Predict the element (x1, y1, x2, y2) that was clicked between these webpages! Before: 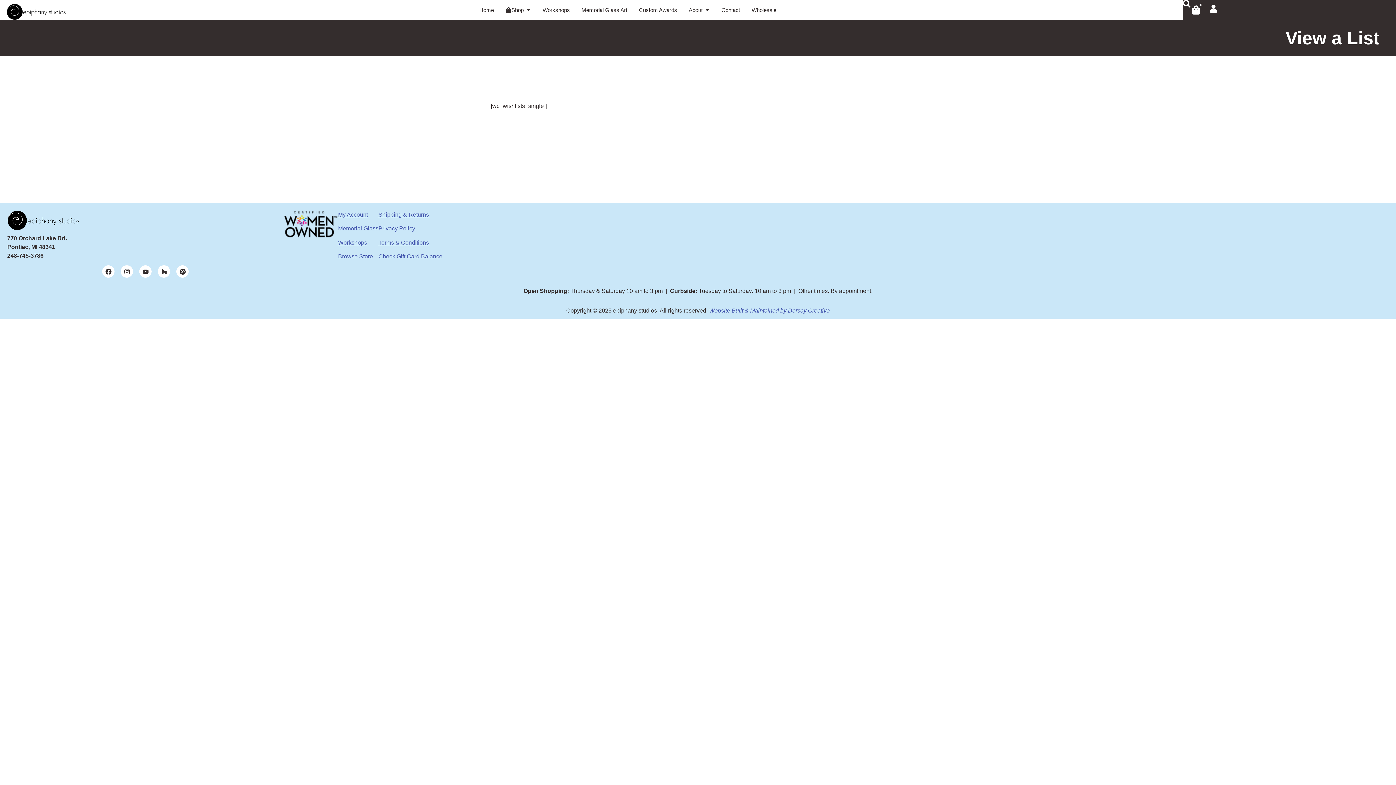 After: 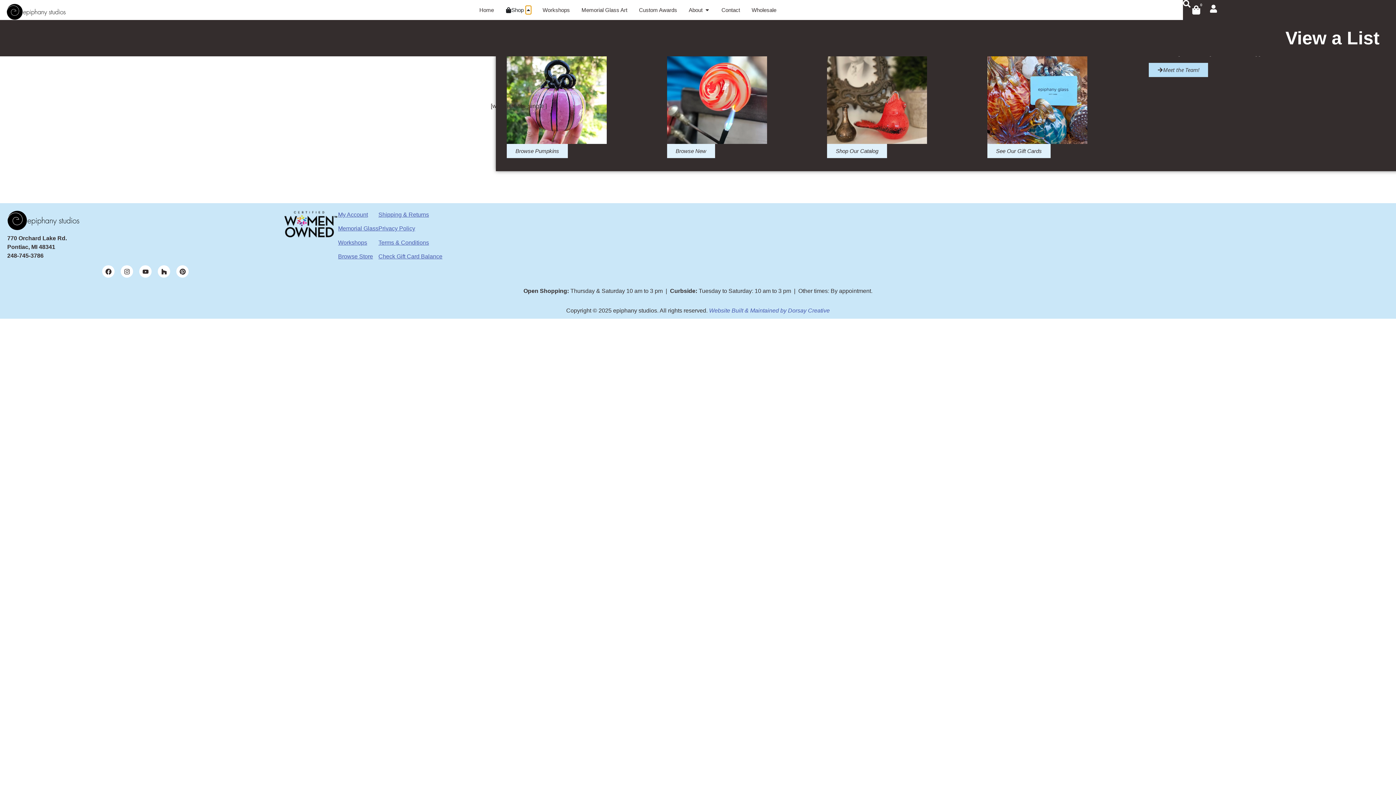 Action: bbox: (525, 5, 531, 14) label: Open Shop